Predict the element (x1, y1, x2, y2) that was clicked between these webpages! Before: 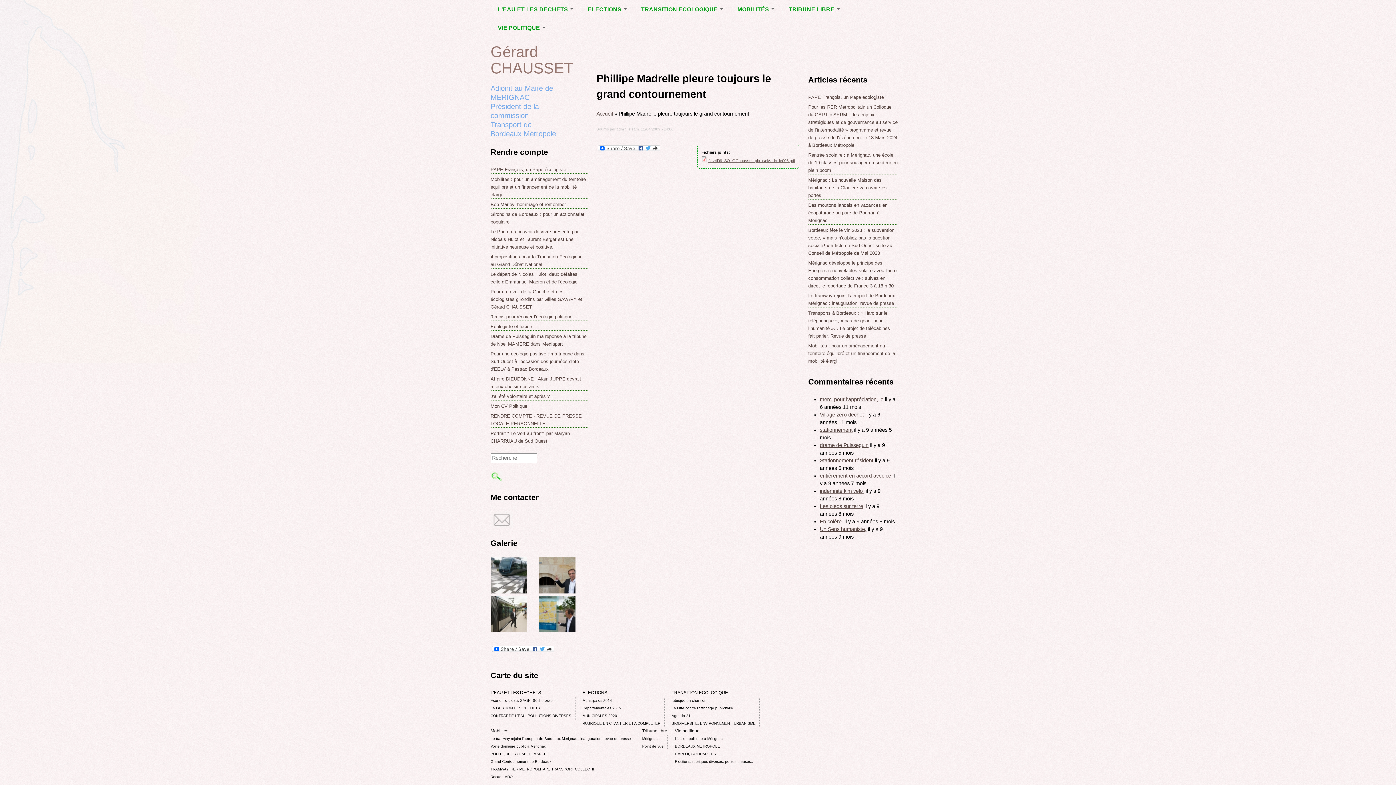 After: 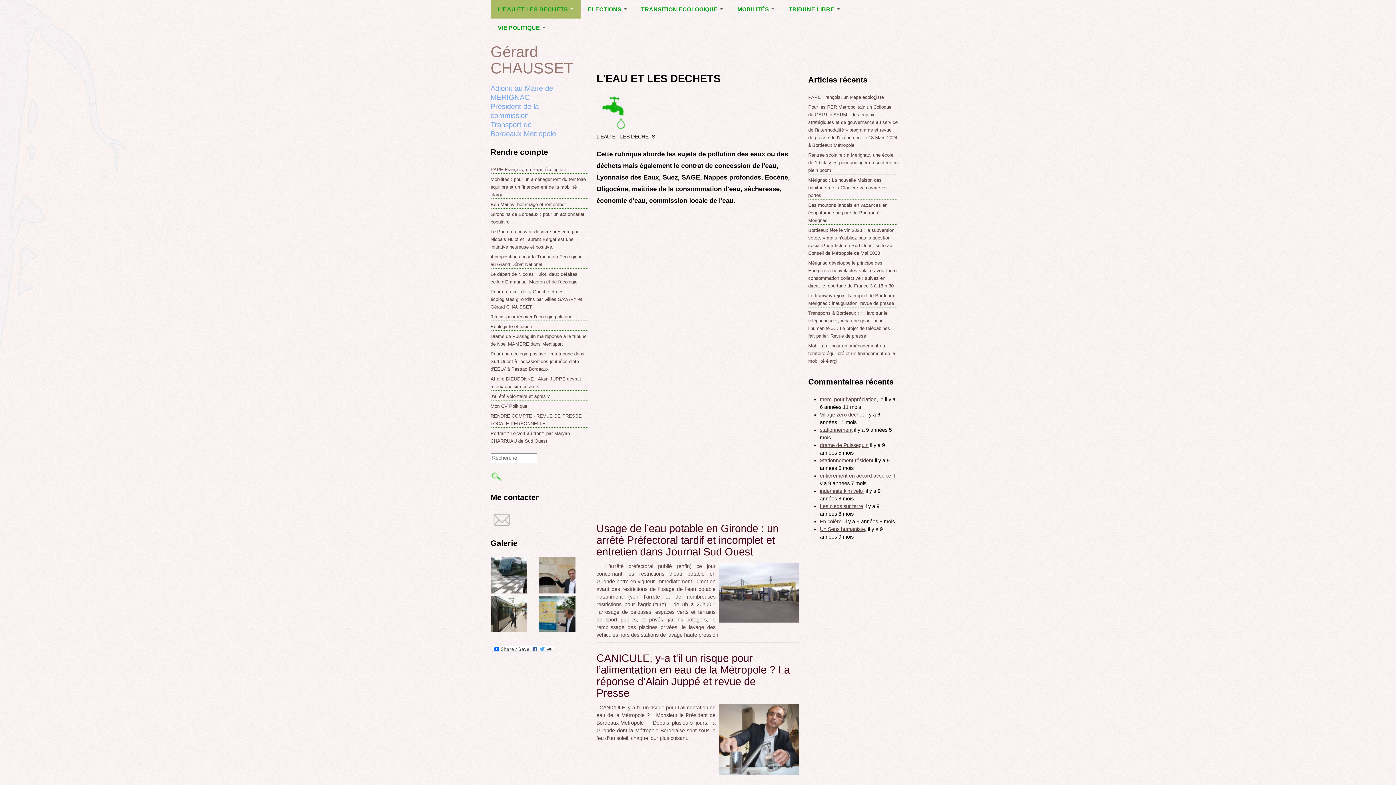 Action: label: L'EAU ET LES DECHETS  bbox: (490, 0, 580, 18)